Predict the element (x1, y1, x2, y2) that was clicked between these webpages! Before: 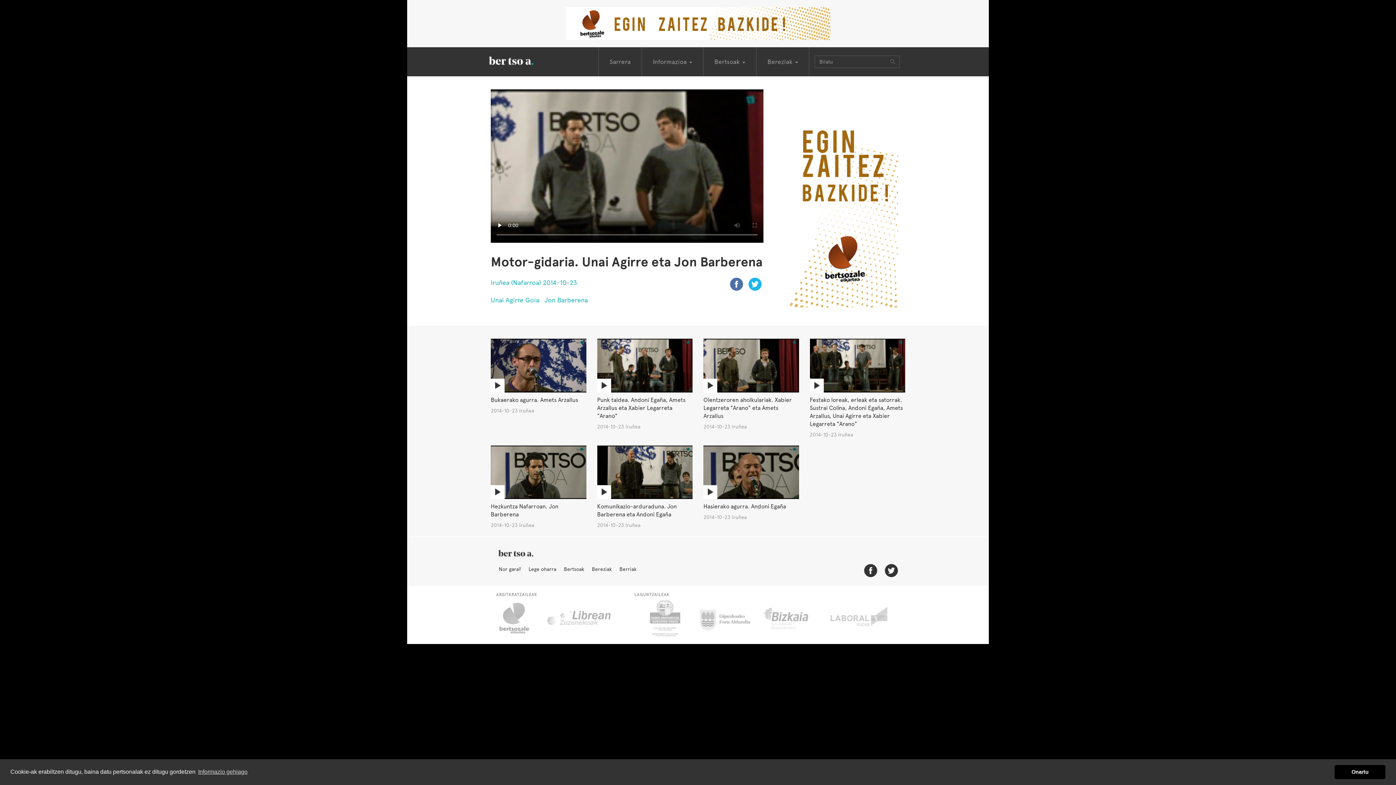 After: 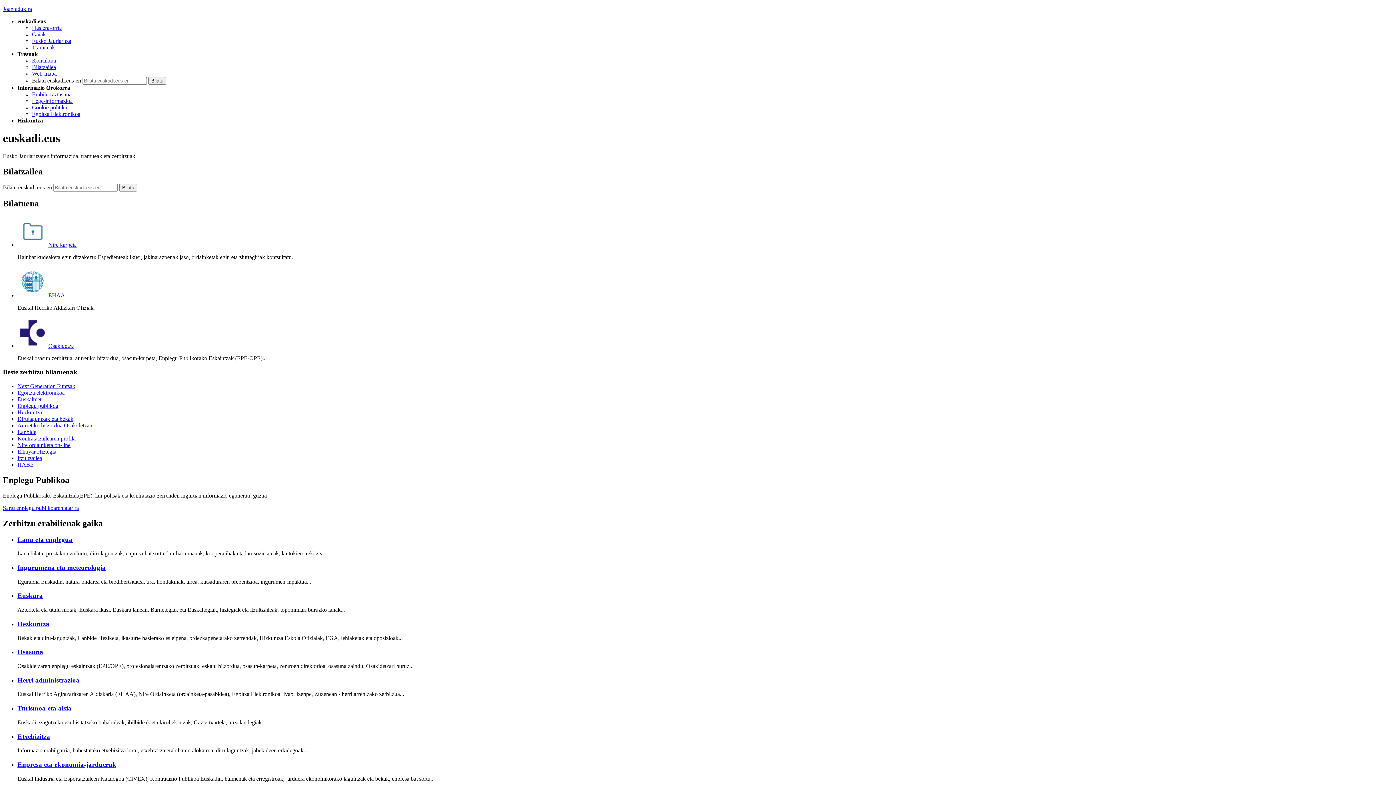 Action: label: EUSKO JAURLARITZA bbox: (634, 600, 694, 636)